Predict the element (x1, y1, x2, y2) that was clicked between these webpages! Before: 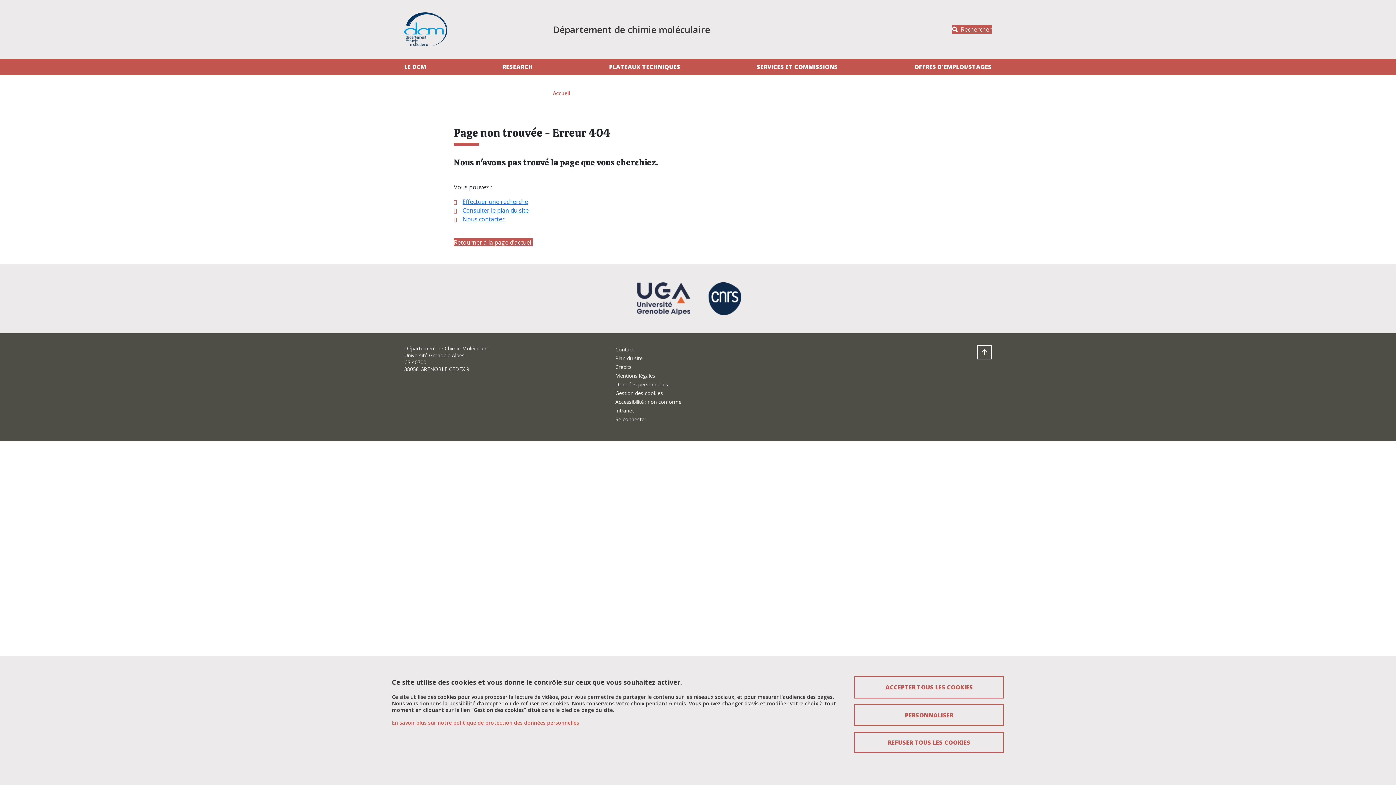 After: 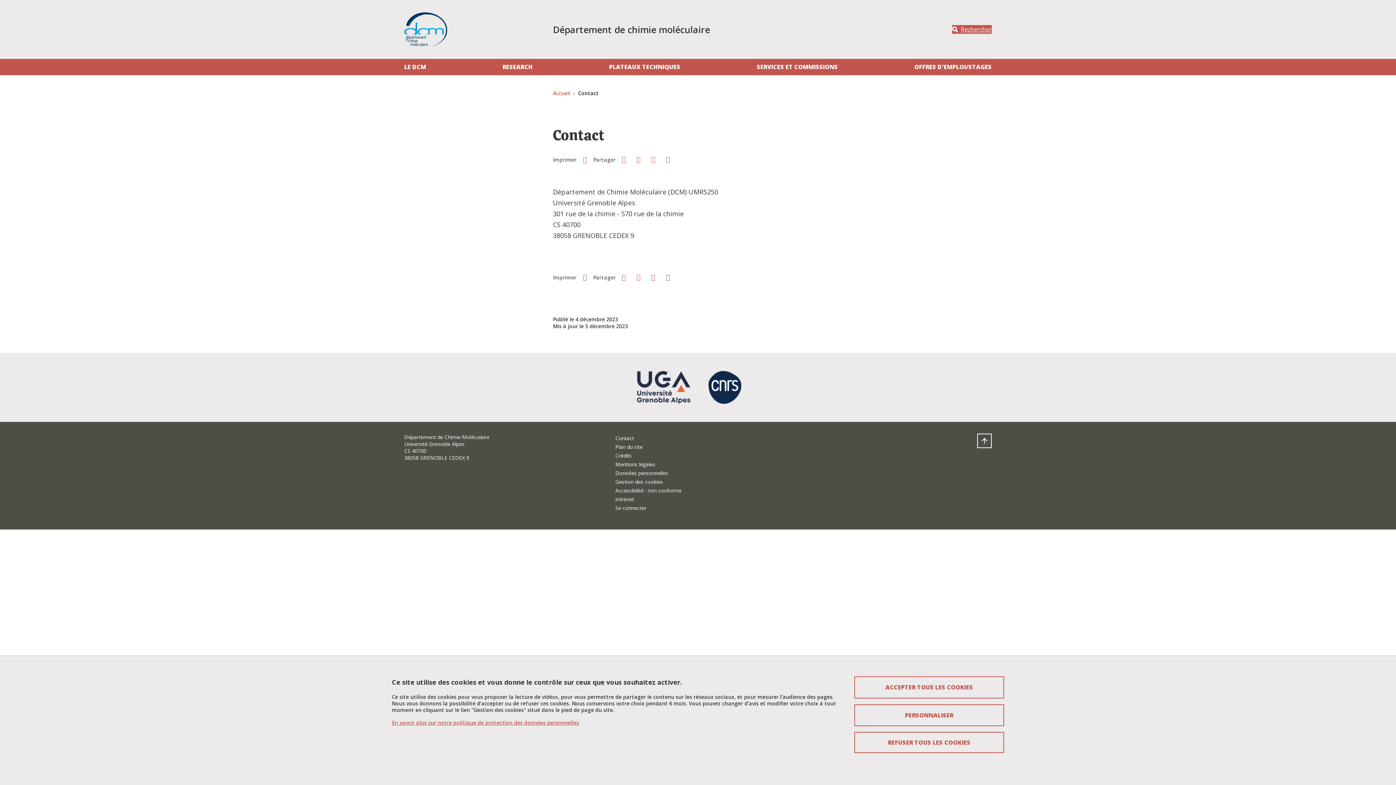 Action: label: Contact bbox: (615, 346, 634, 353)